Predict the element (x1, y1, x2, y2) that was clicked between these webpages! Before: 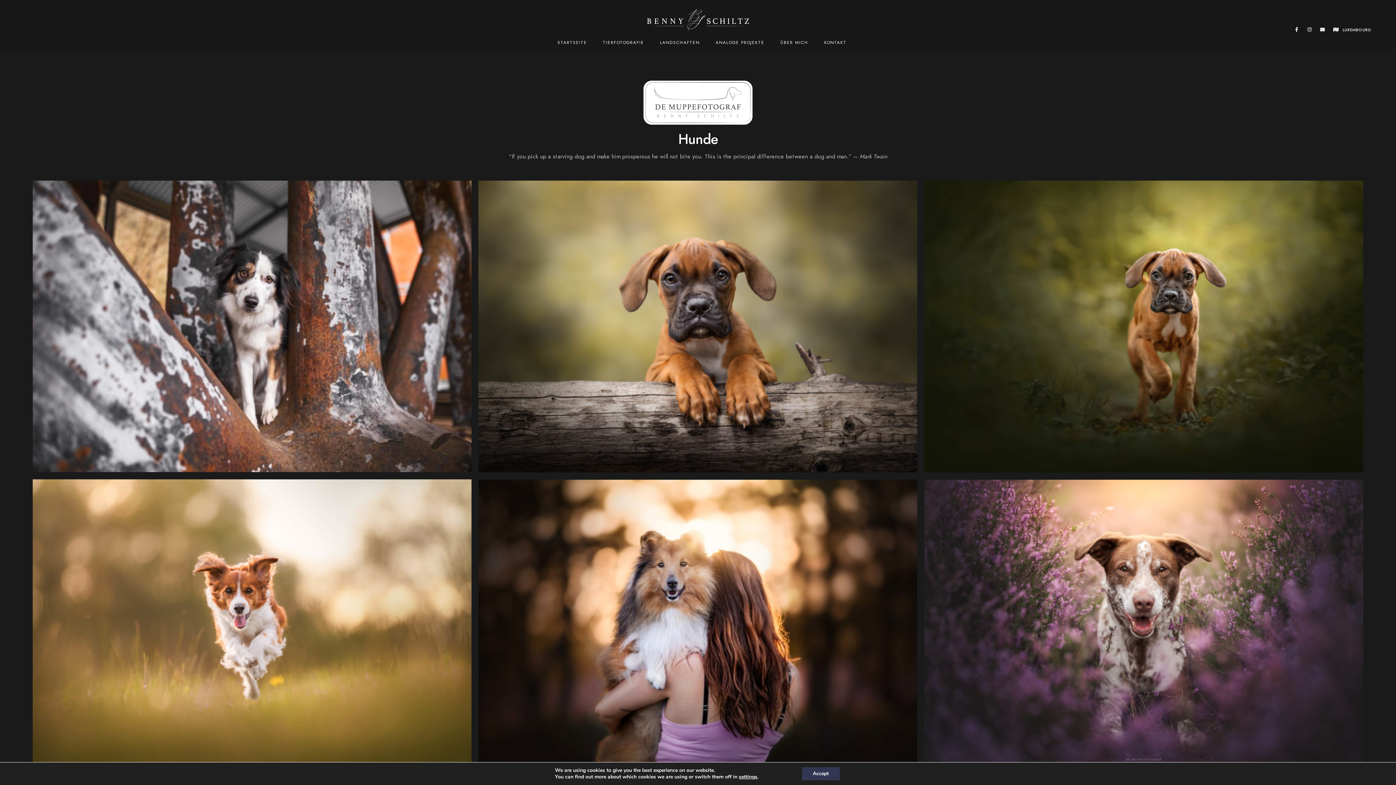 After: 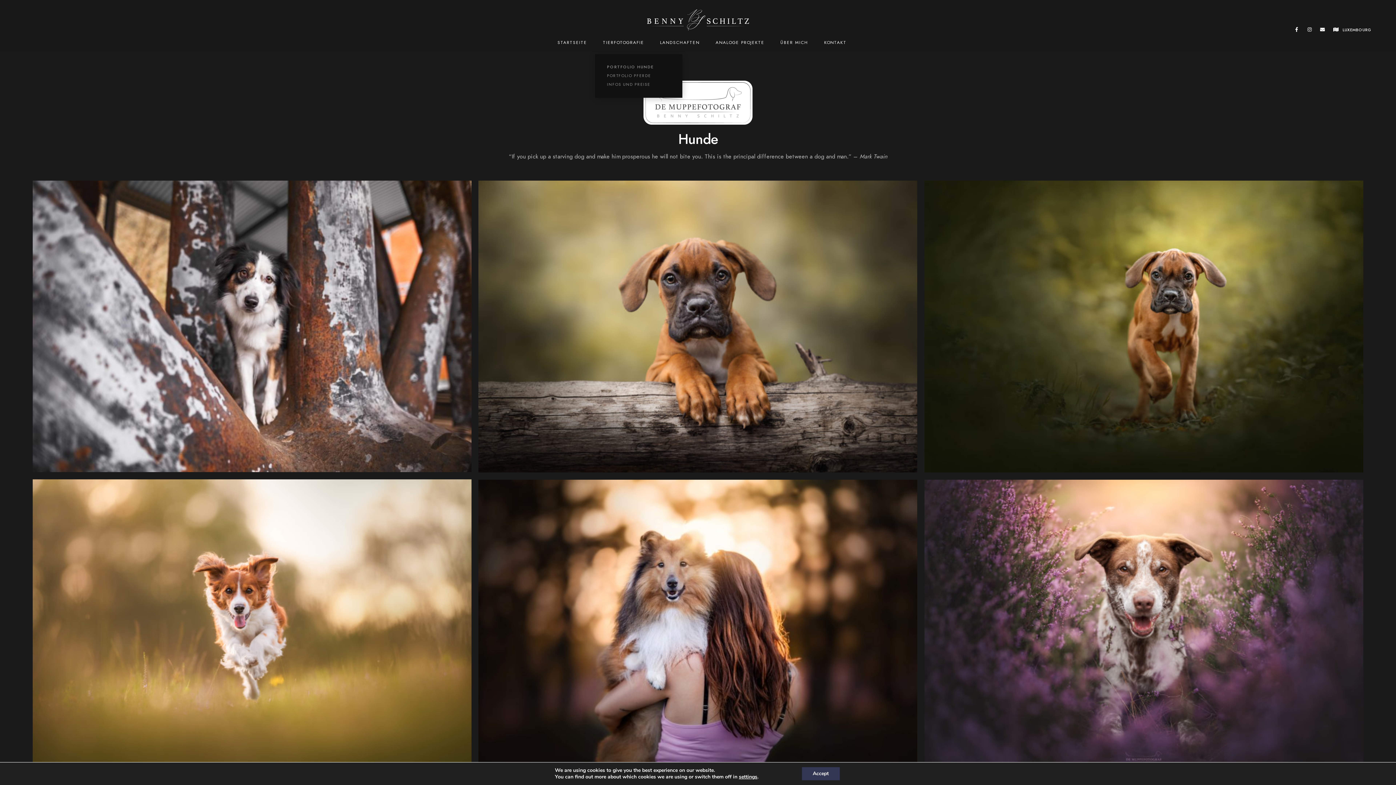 Action: bbox: (603, 33, 644, 51) label: TIERFOTOGRAFIE